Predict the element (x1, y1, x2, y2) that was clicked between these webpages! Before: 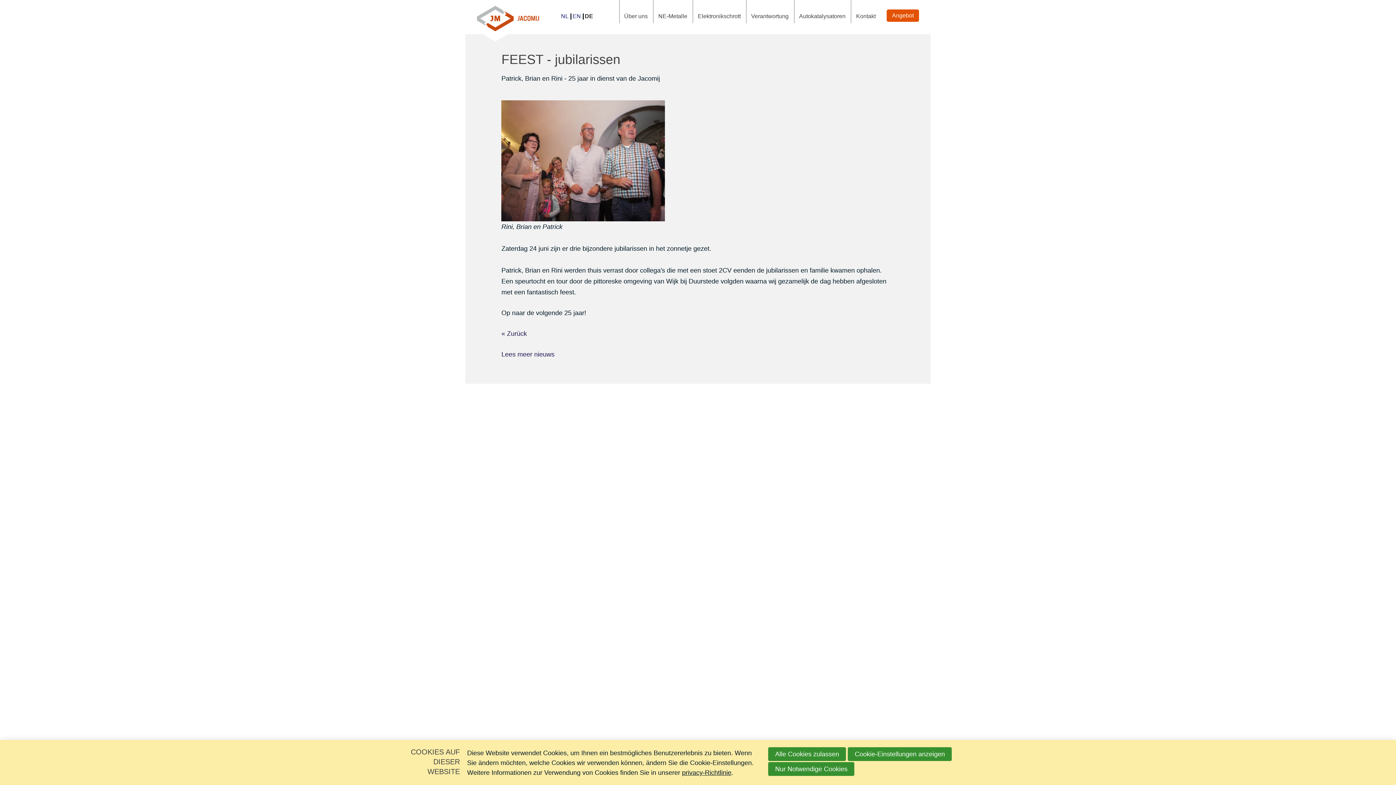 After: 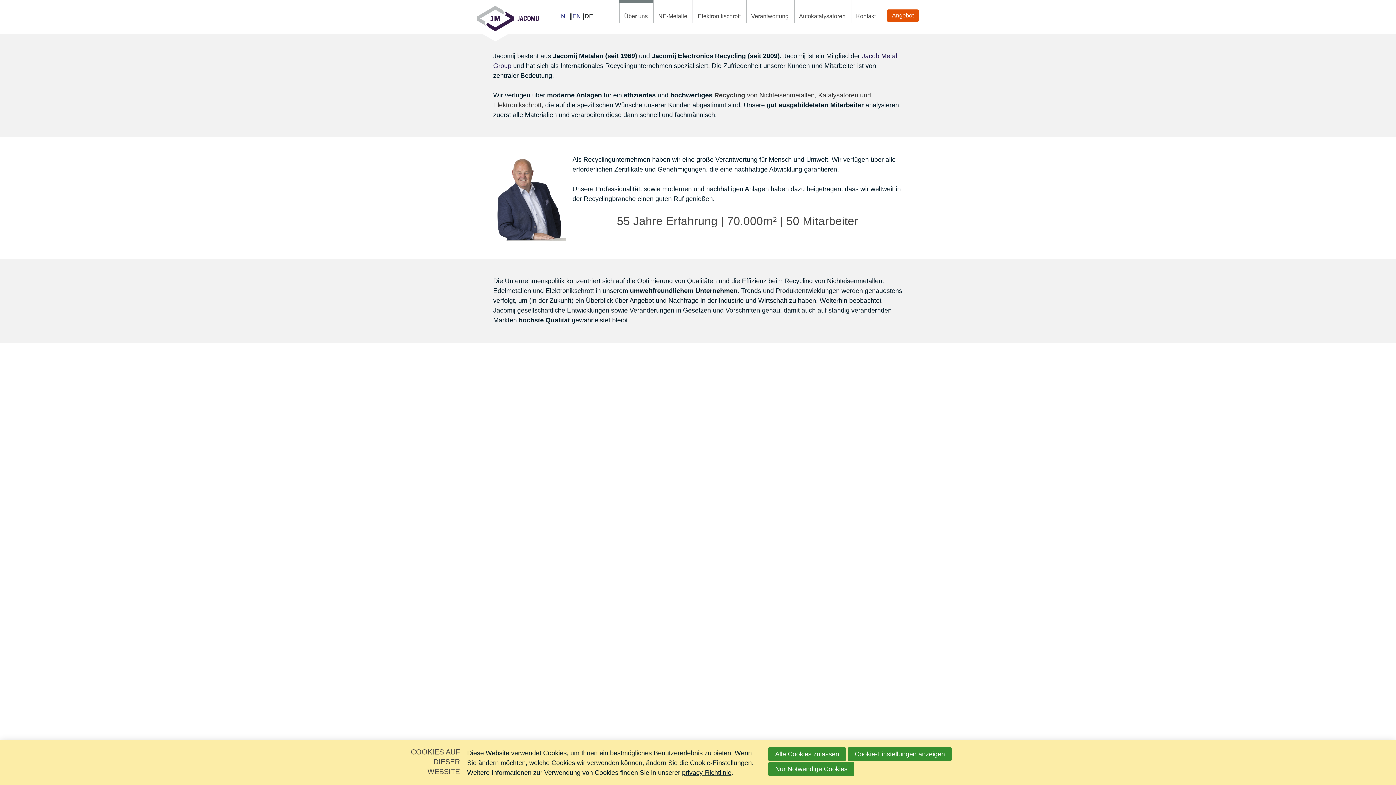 Action: label: Über uns bbox: (619, 0, 653, 33)